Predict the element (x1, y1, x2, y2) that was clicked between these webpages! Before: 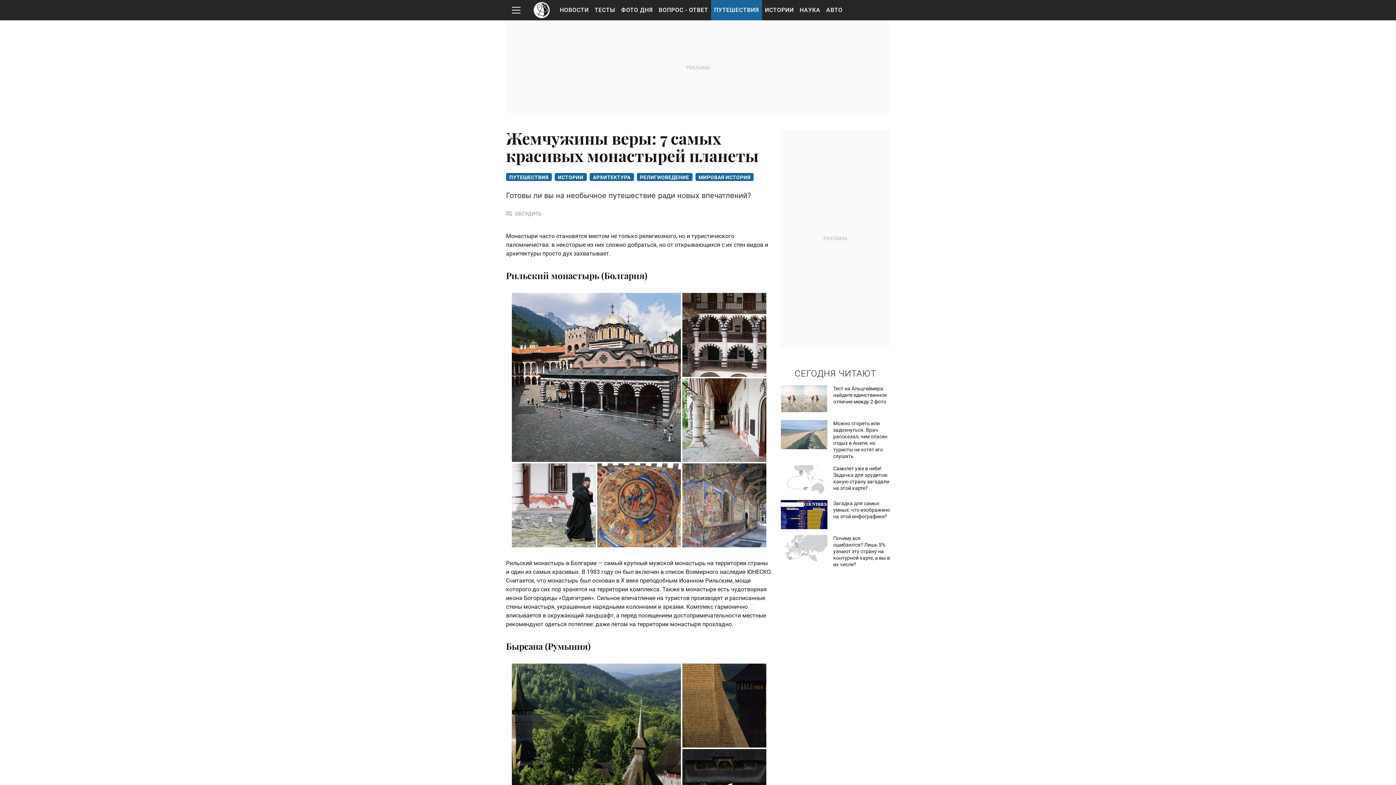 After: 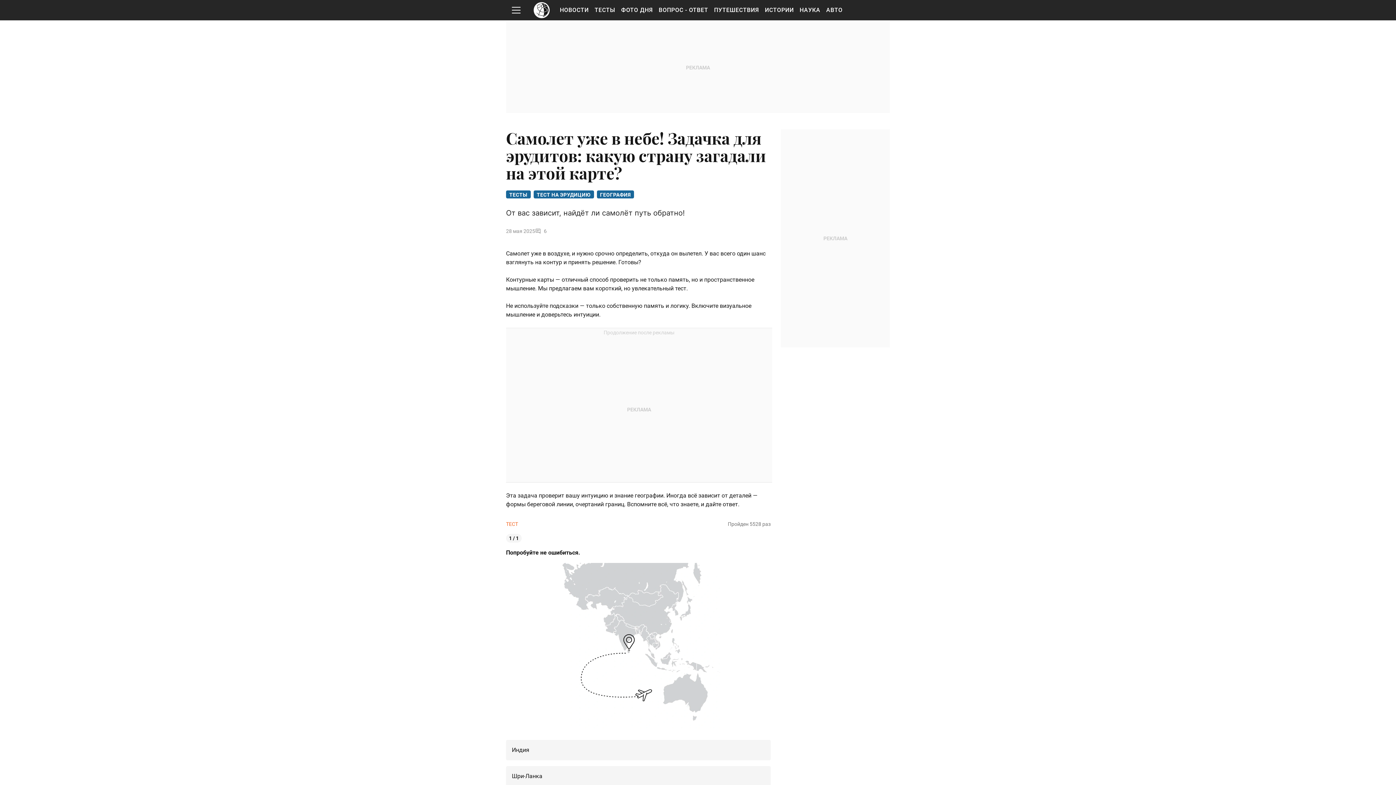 Action: label: Самолет уже в небе! Задачка для эрудитов: какую страну загадали на этой карте? bbox: (781, 465, 890, 494)